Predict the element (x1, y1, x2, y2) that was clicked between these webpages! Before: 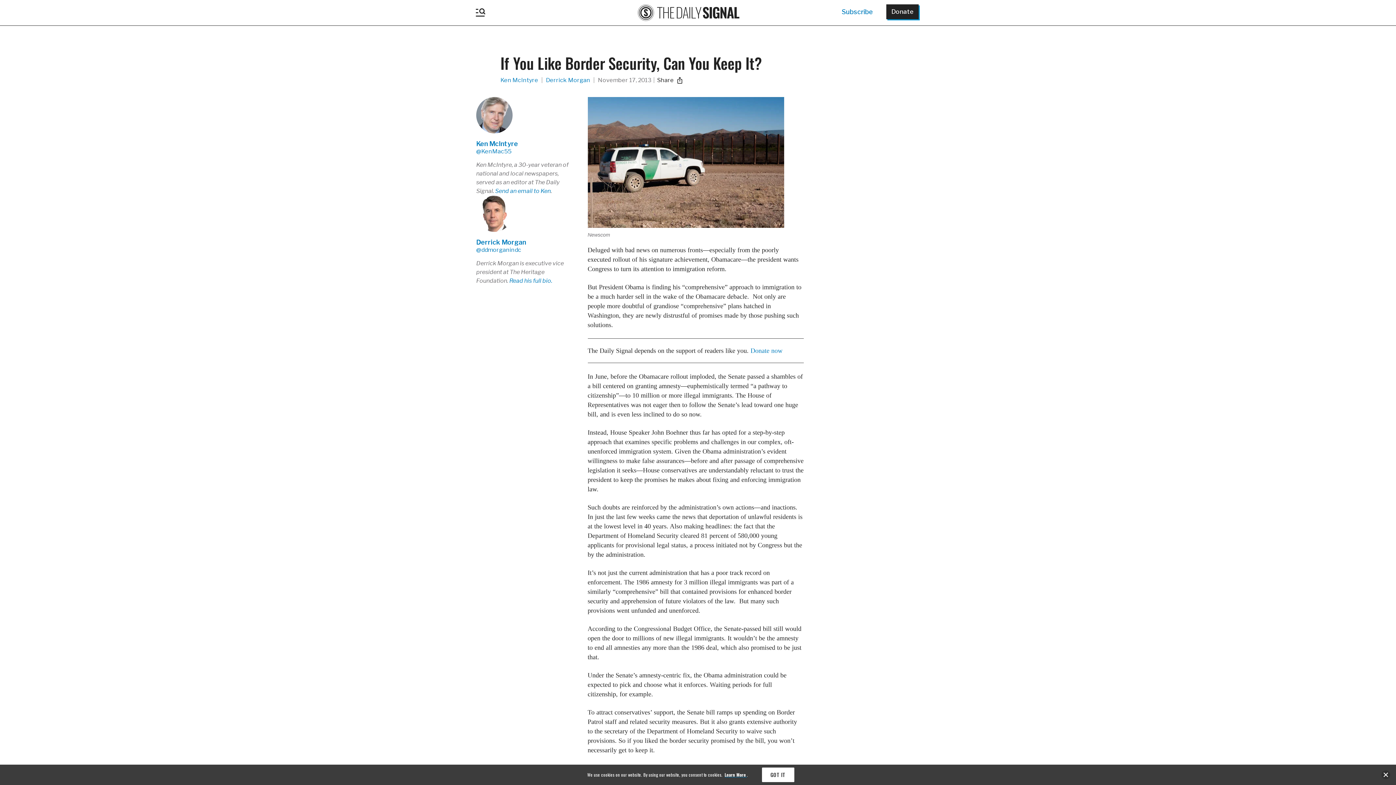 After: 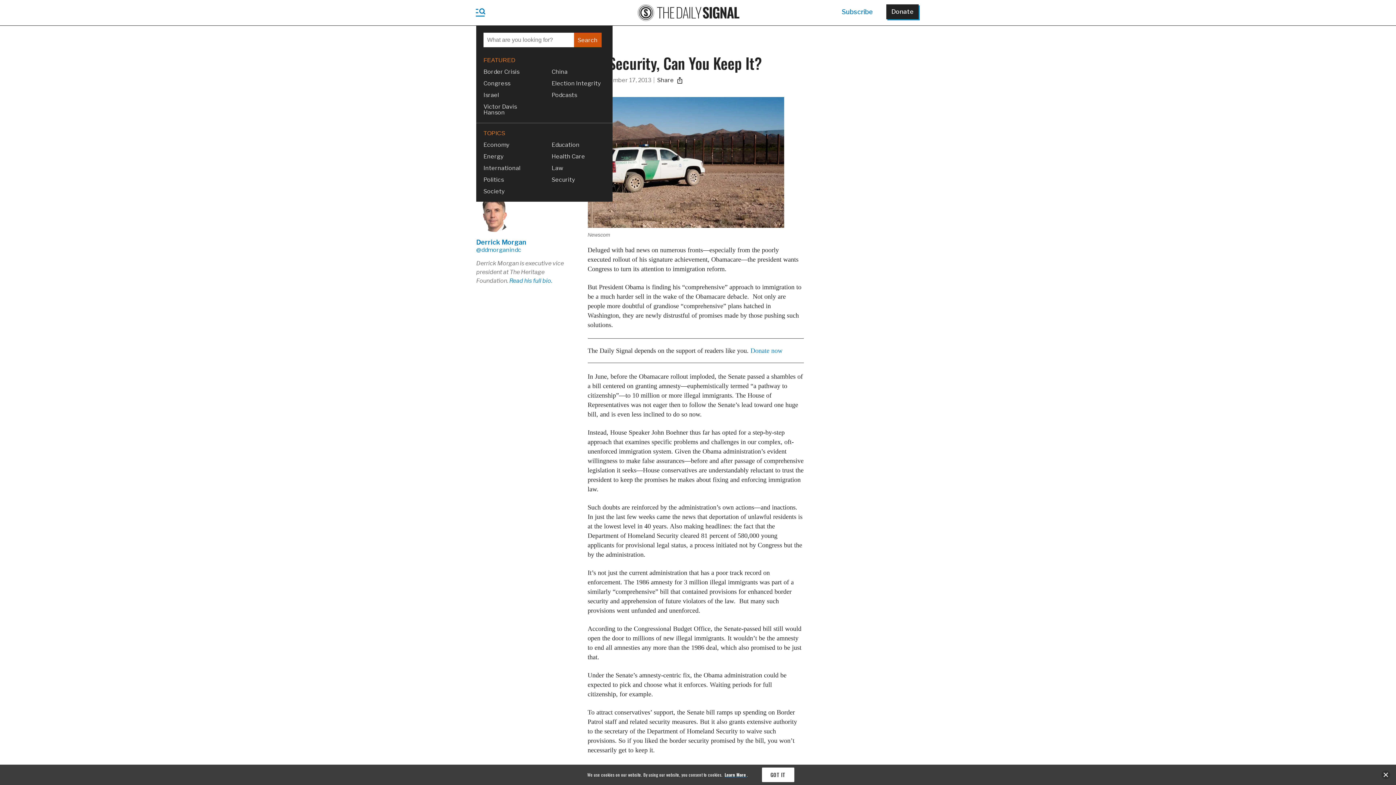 Action: bbox: (467, 0, 493, 25)